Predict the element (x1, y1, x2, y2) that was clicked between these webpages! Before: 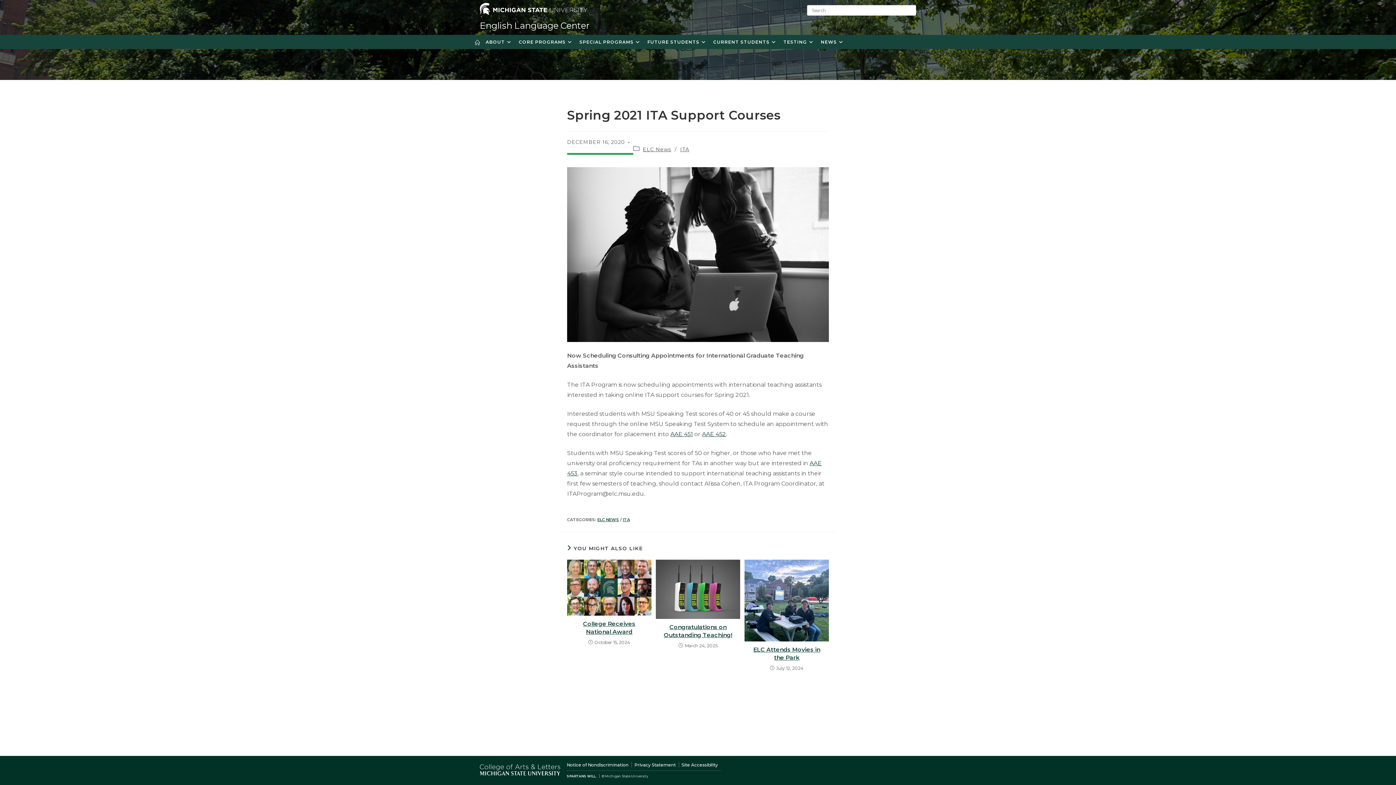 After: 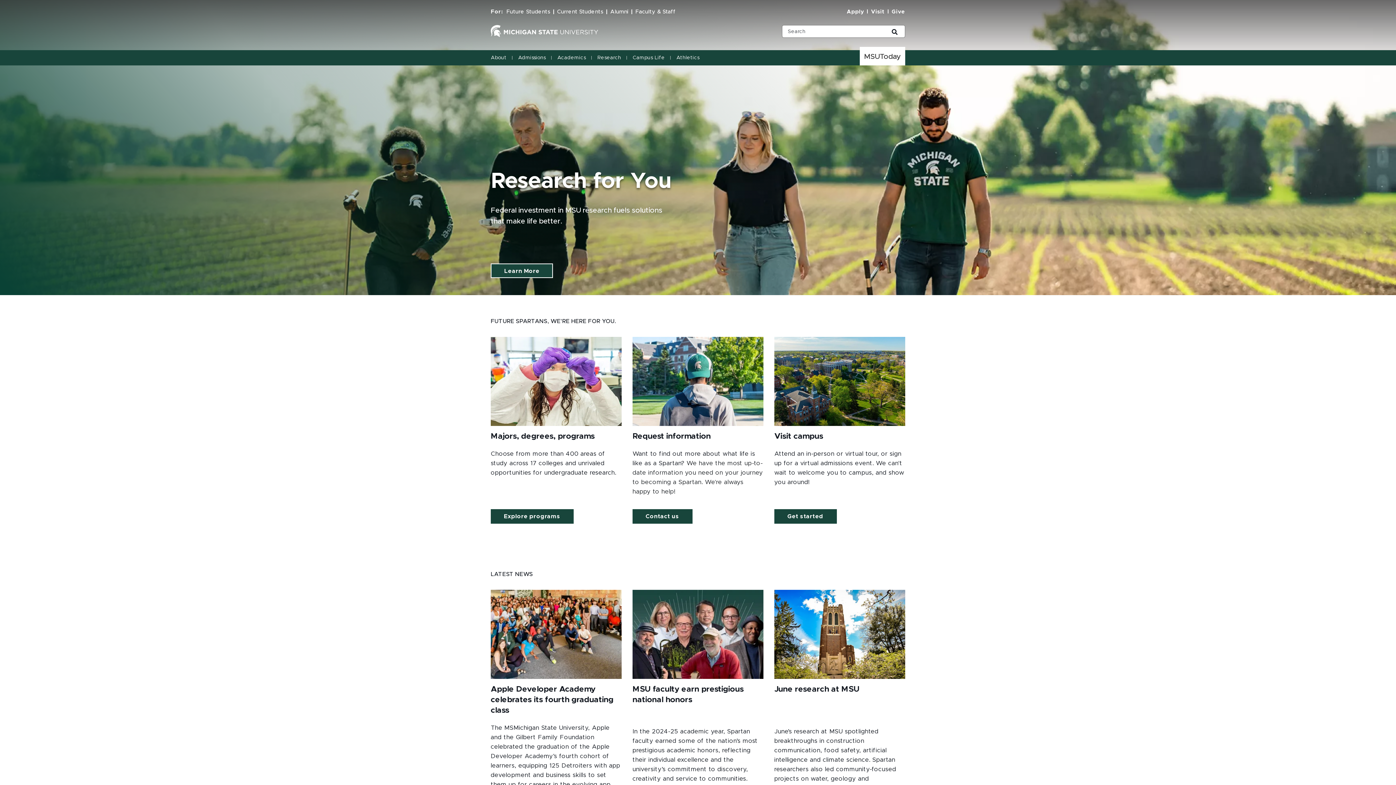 Action: bbox: (480, 10, 587, 16)